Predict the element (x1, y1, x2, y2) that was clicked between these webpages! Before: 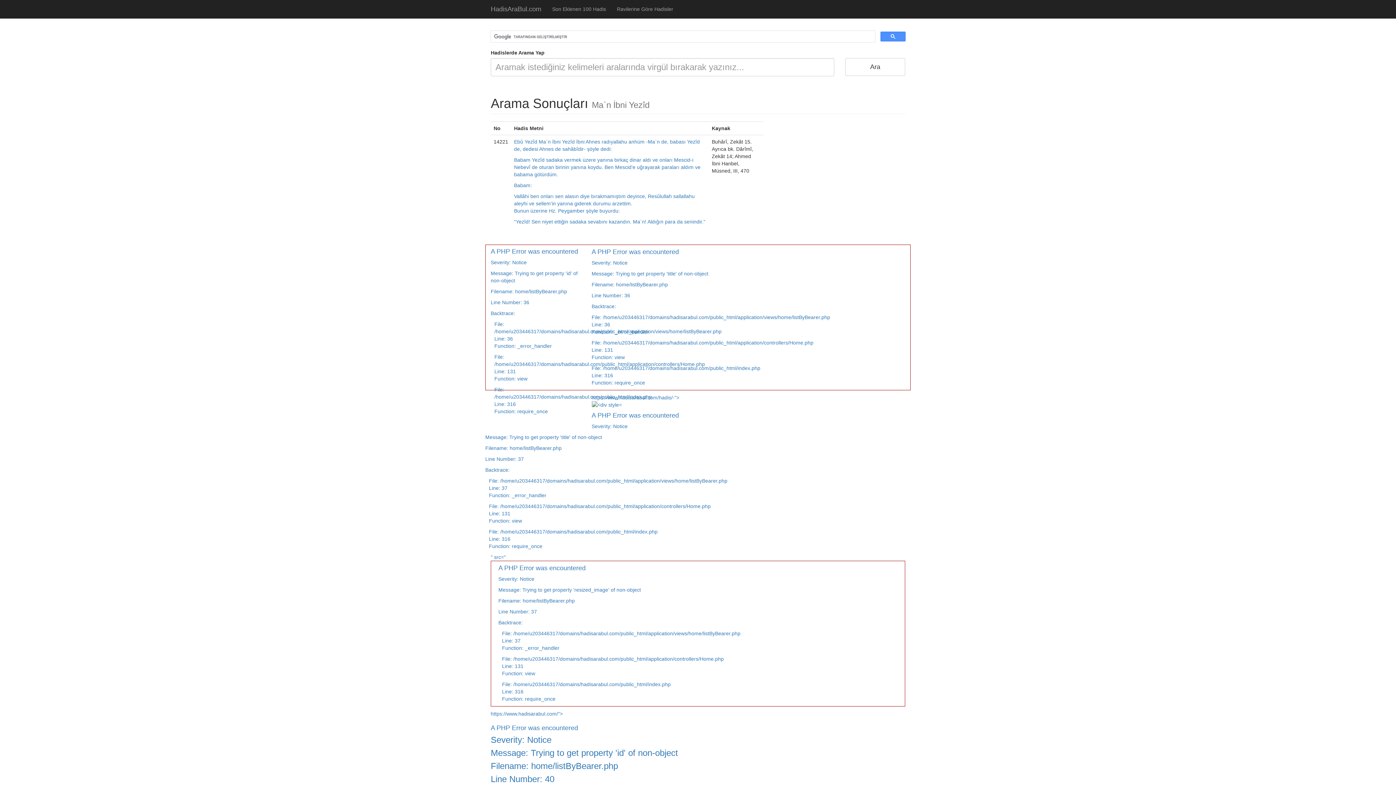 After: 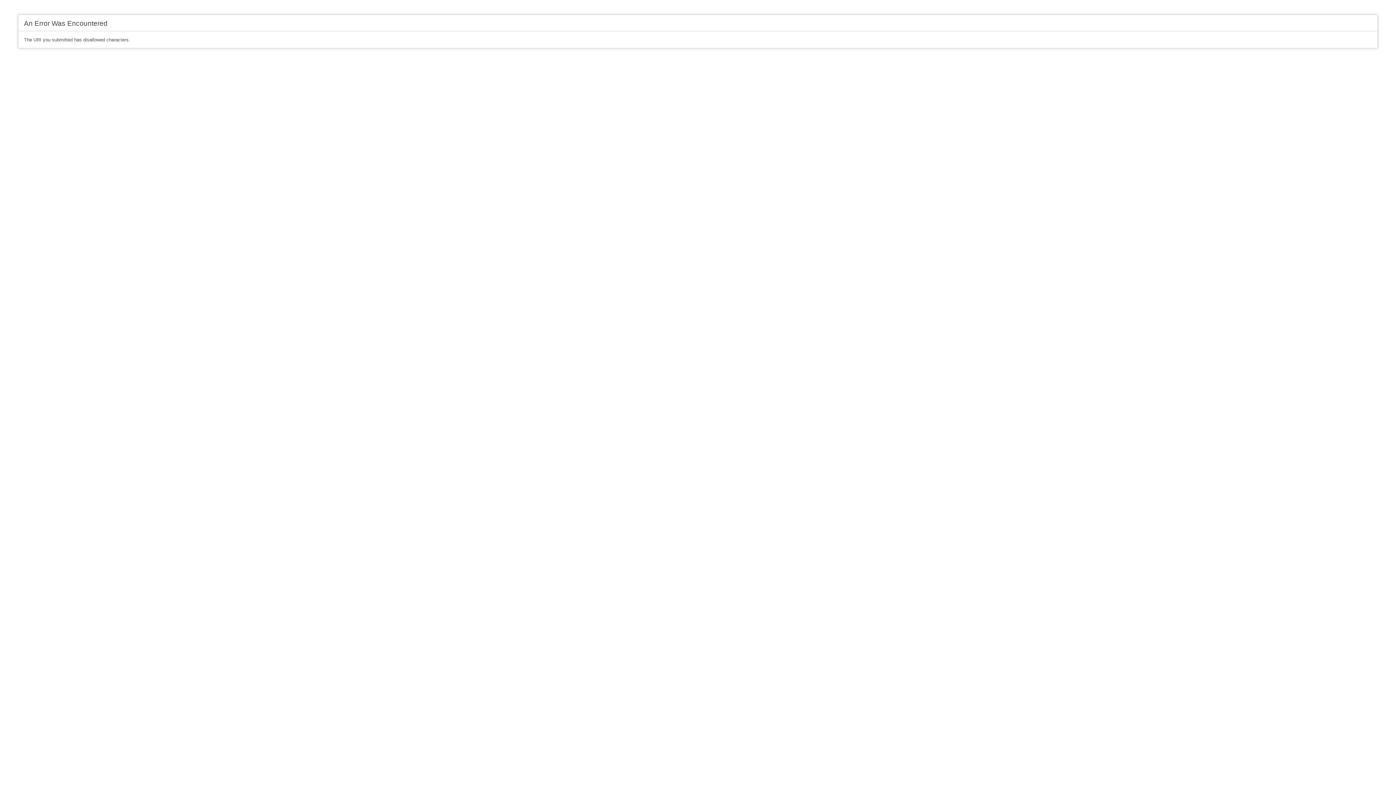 Action: label: " src="
A PHP Error was encountered

Severity: Notice

Message: Trying to get property 'resized_image' of non-object

Filename: home/listByBearer.php

Line Number: 37

Backtrace:

File: /home/u203446317/domains/hadisarabul.com/public_html/application/views/home/listByBearer.php
Line: 37
Function: _error_handler

File: /home/u203446317/domains/hadisarabul.com/public_html/application/controllers/Home.php
Line: 131
Function: view

File: /home/u203446317/domains/hadisarabul.com/public_html/index.php
Line: 316
Function: require_once

https://www.hadisarabul.com/"> bbox: (490, 554, 905, 717)